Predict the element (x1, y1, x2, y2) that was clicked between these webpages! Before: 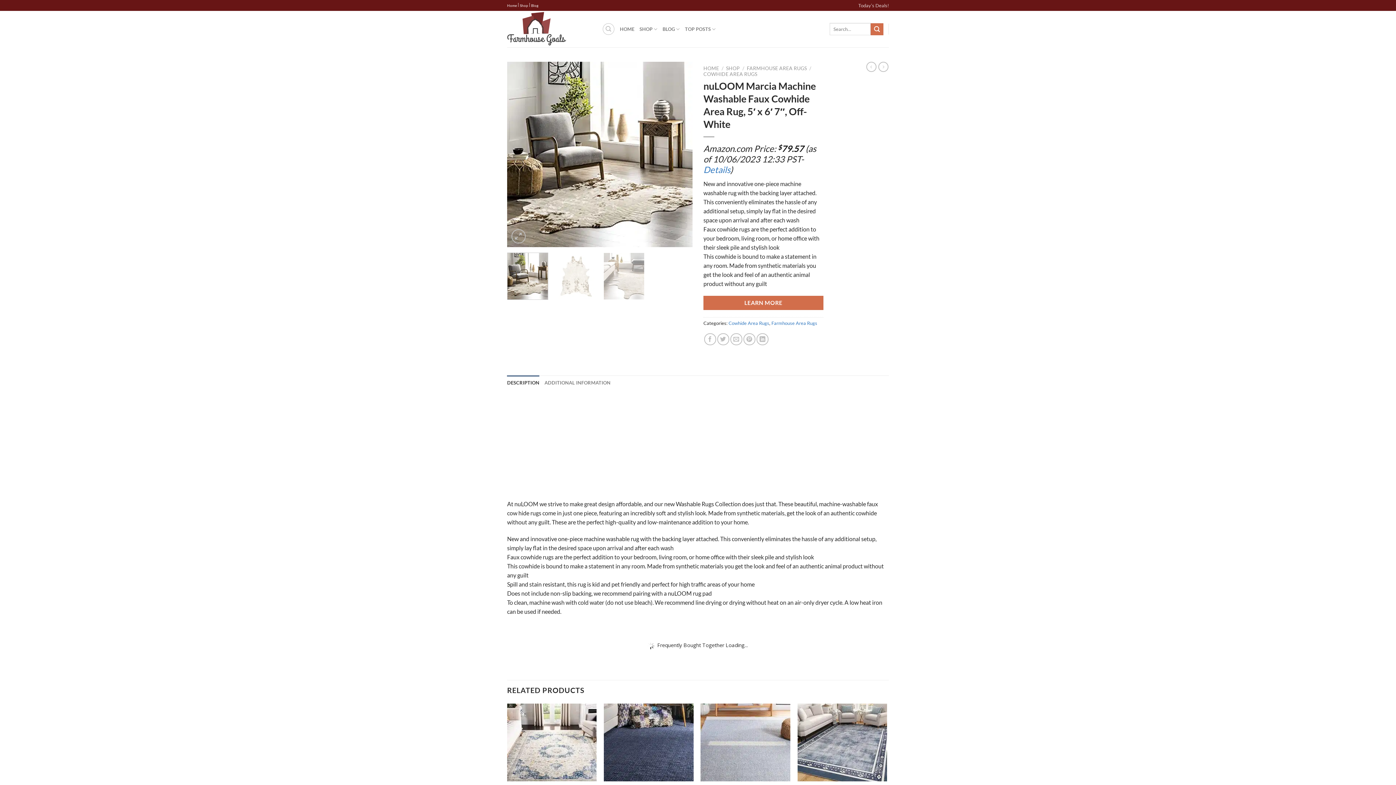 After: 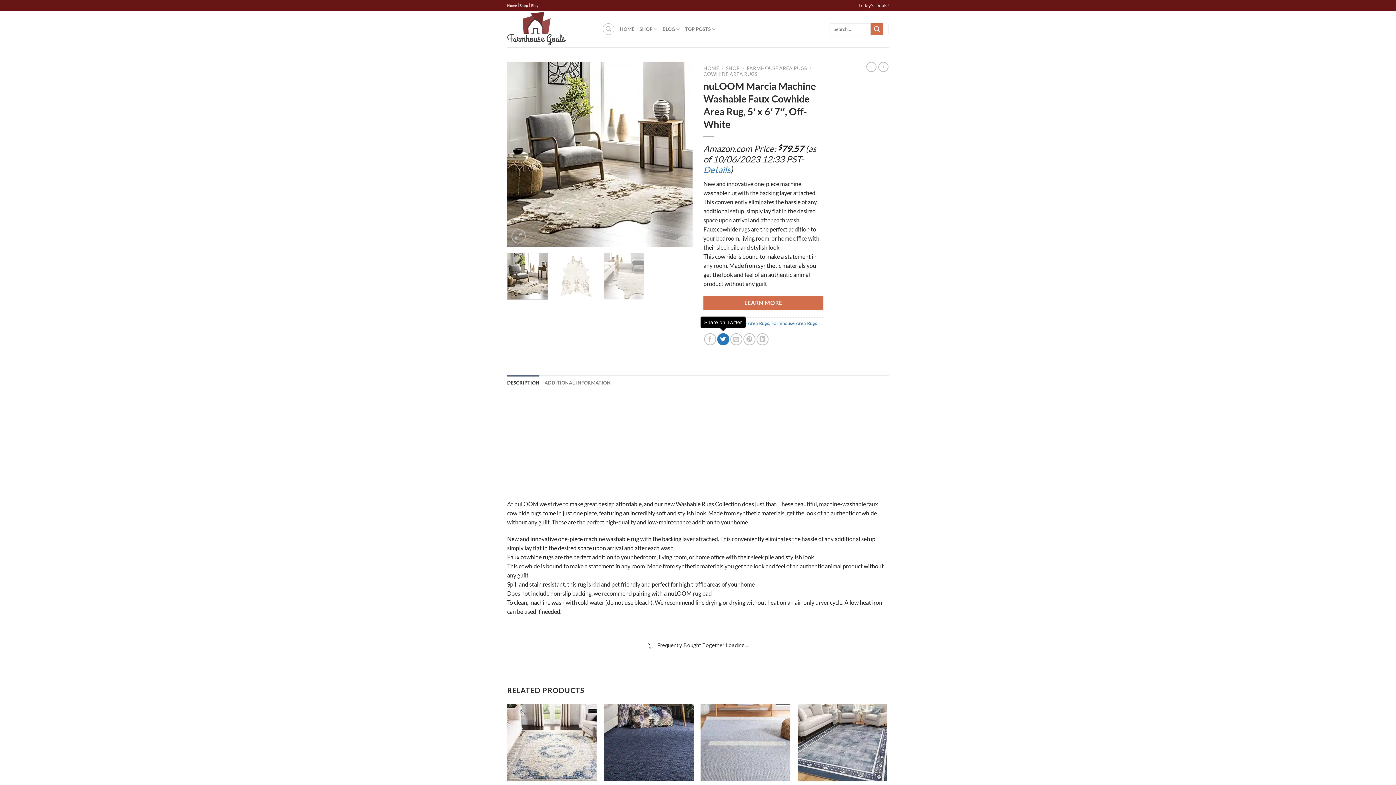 Action: bbox: (717, 333, 729, 345) label: Share on Twitter